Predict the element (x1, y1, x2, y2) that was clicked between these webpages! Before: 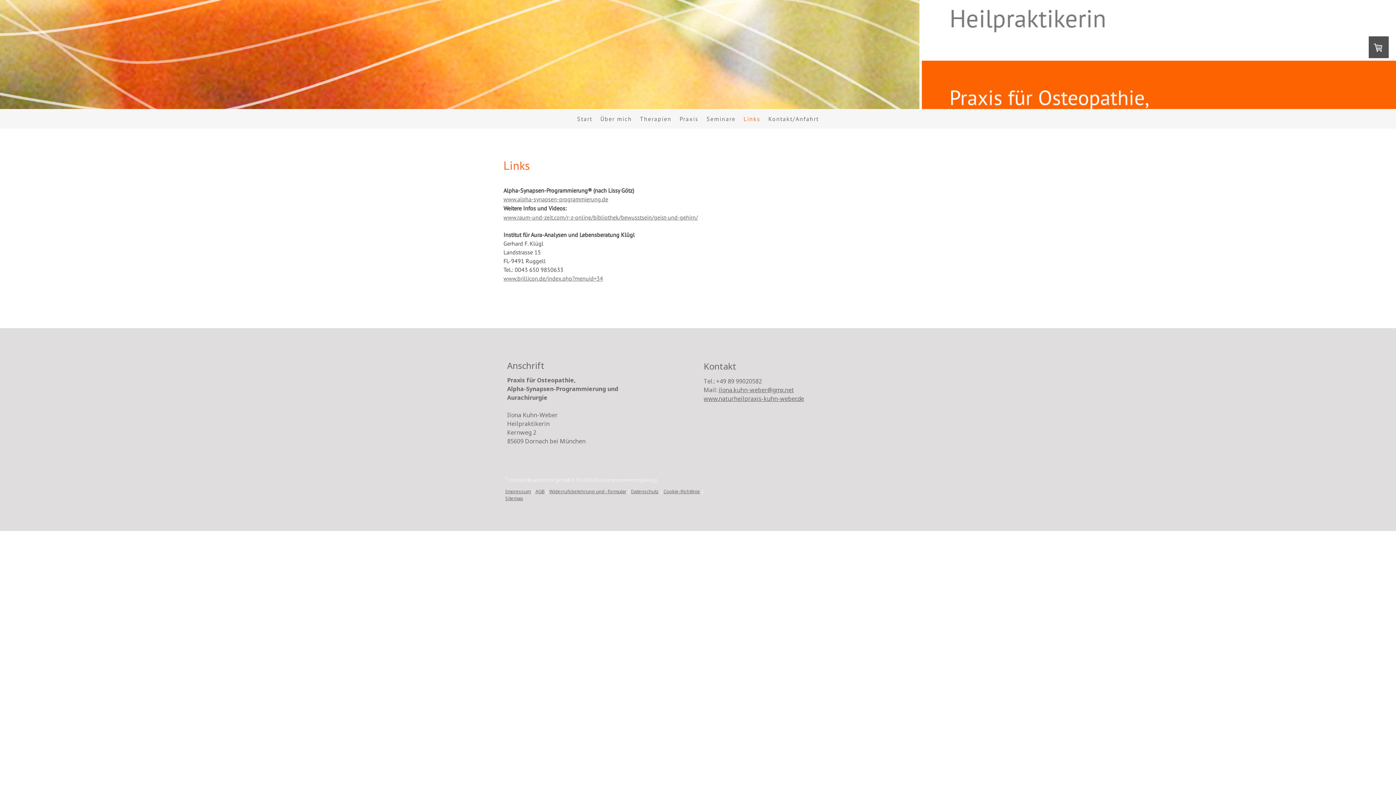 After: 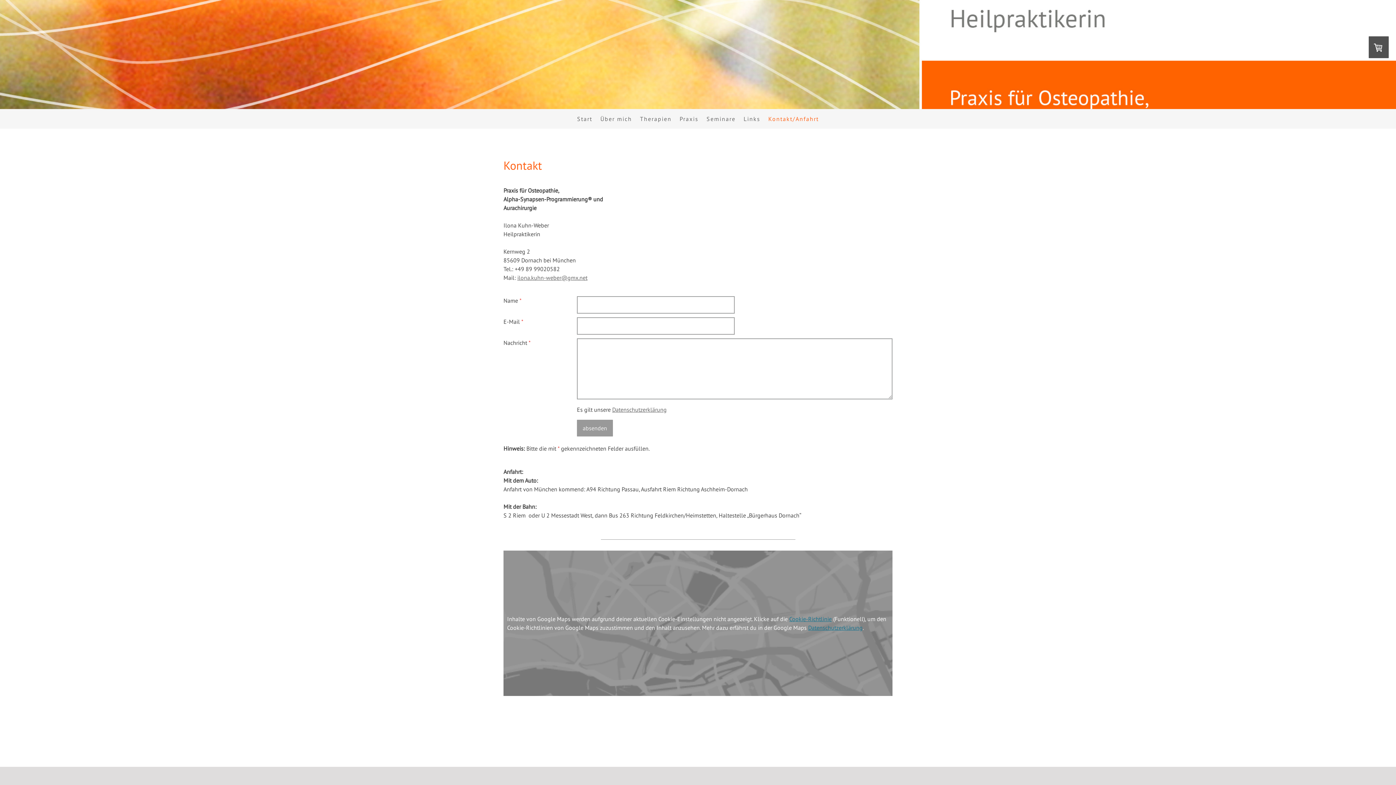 Action: label: Kontakt/Anfahrt bbox: (764, 110, 823, 126)